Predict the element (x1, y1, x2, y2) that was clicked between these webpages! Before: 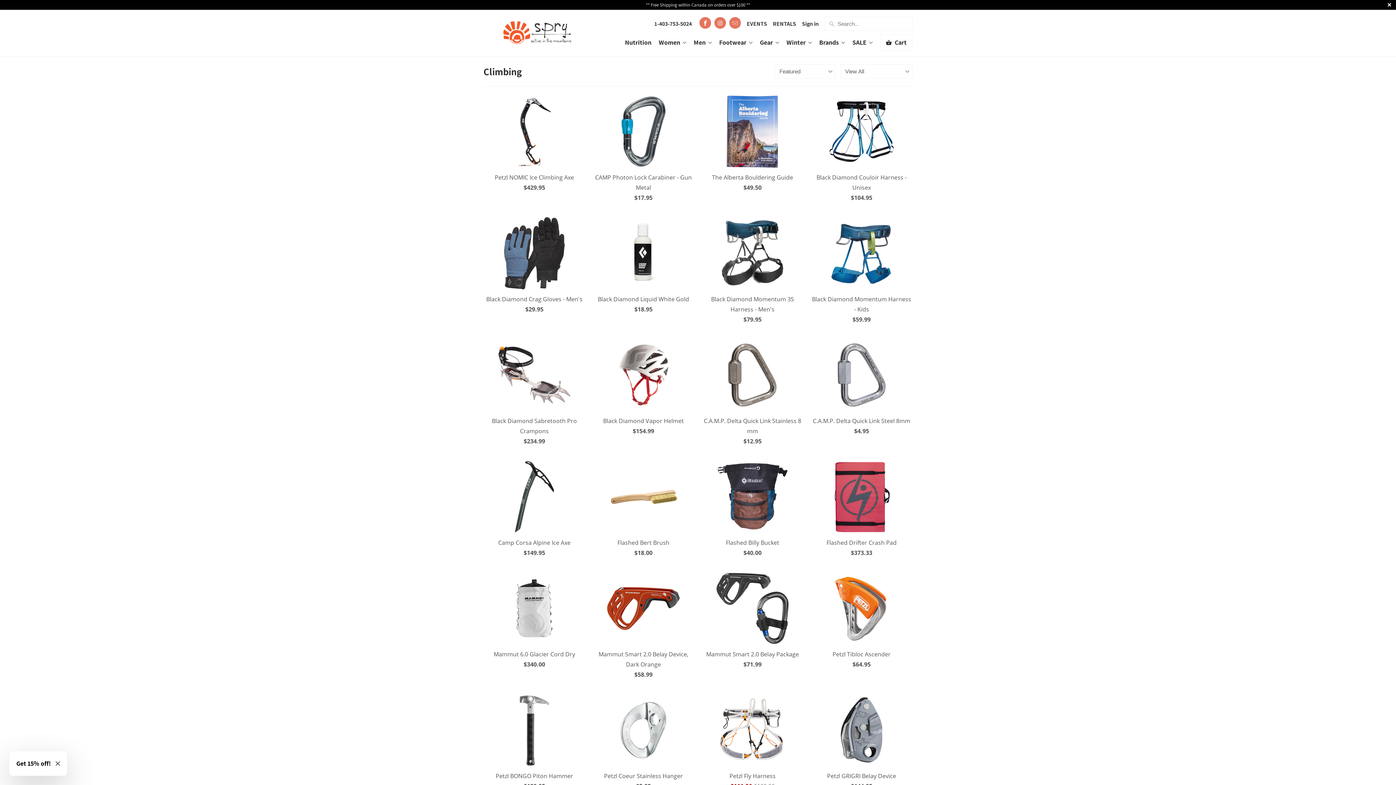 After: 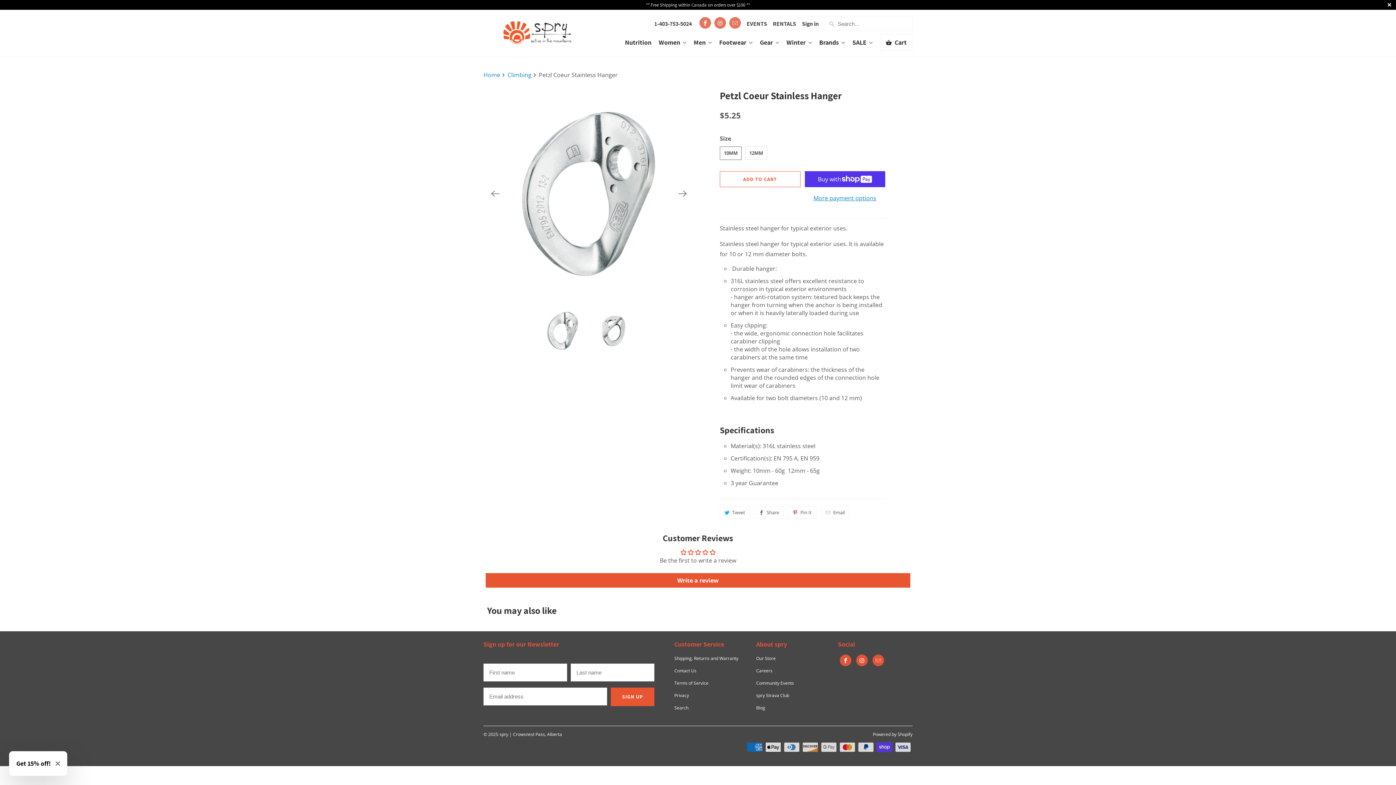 Action: label: Petzl Coeur Stainless Hanger

$5.25 bbox: (592, 694, 694, 800)